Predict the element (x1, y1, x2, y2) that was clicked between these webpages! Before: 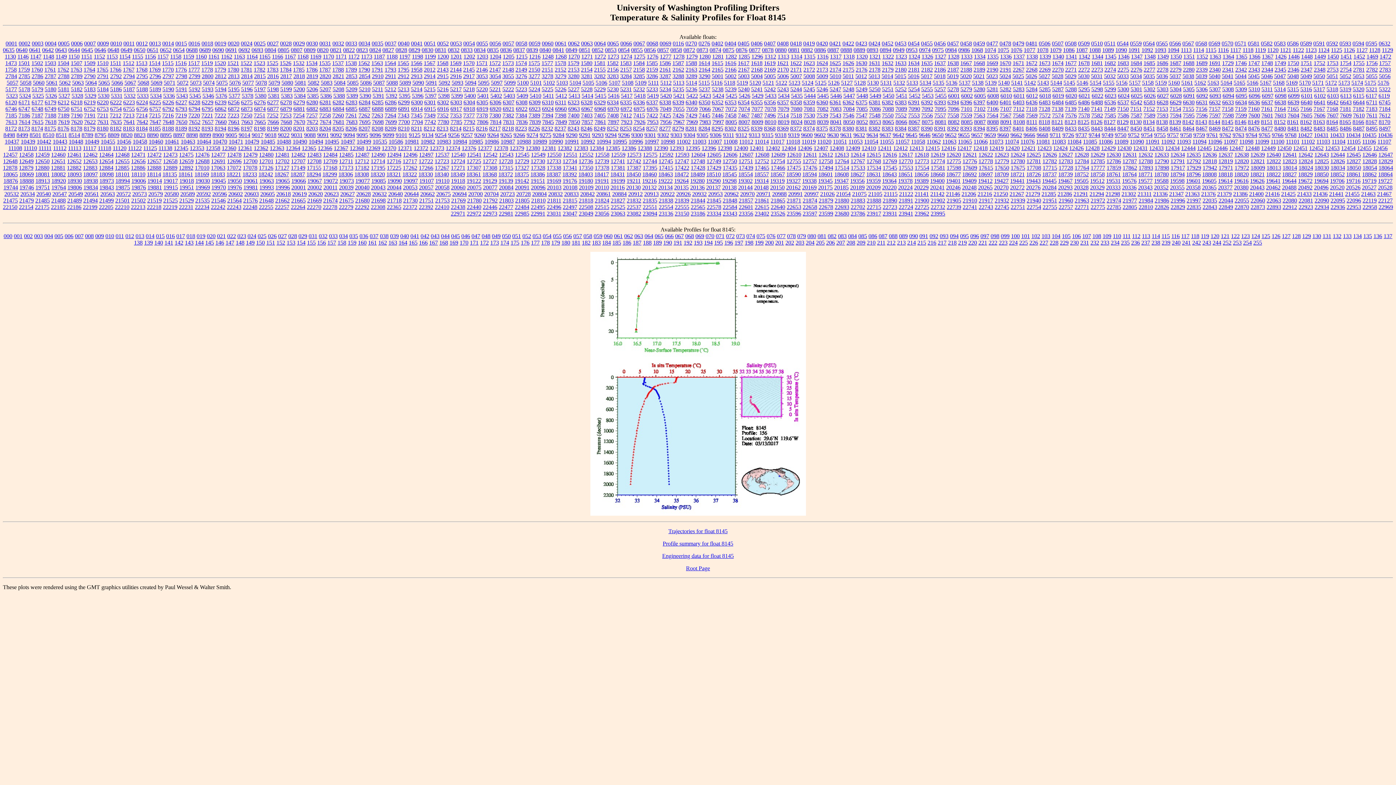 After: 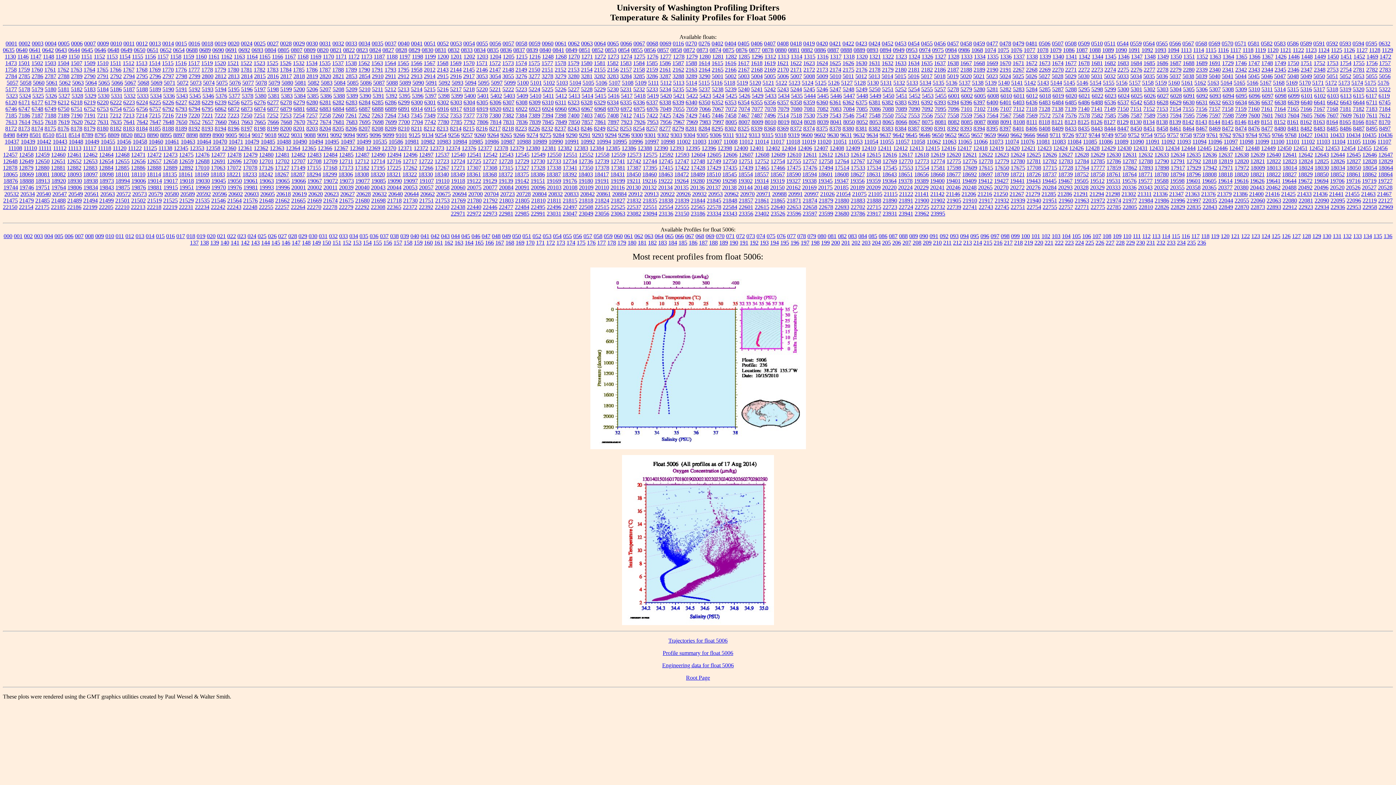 Action: bbox: (777, 73, 789, 79) label: 5006